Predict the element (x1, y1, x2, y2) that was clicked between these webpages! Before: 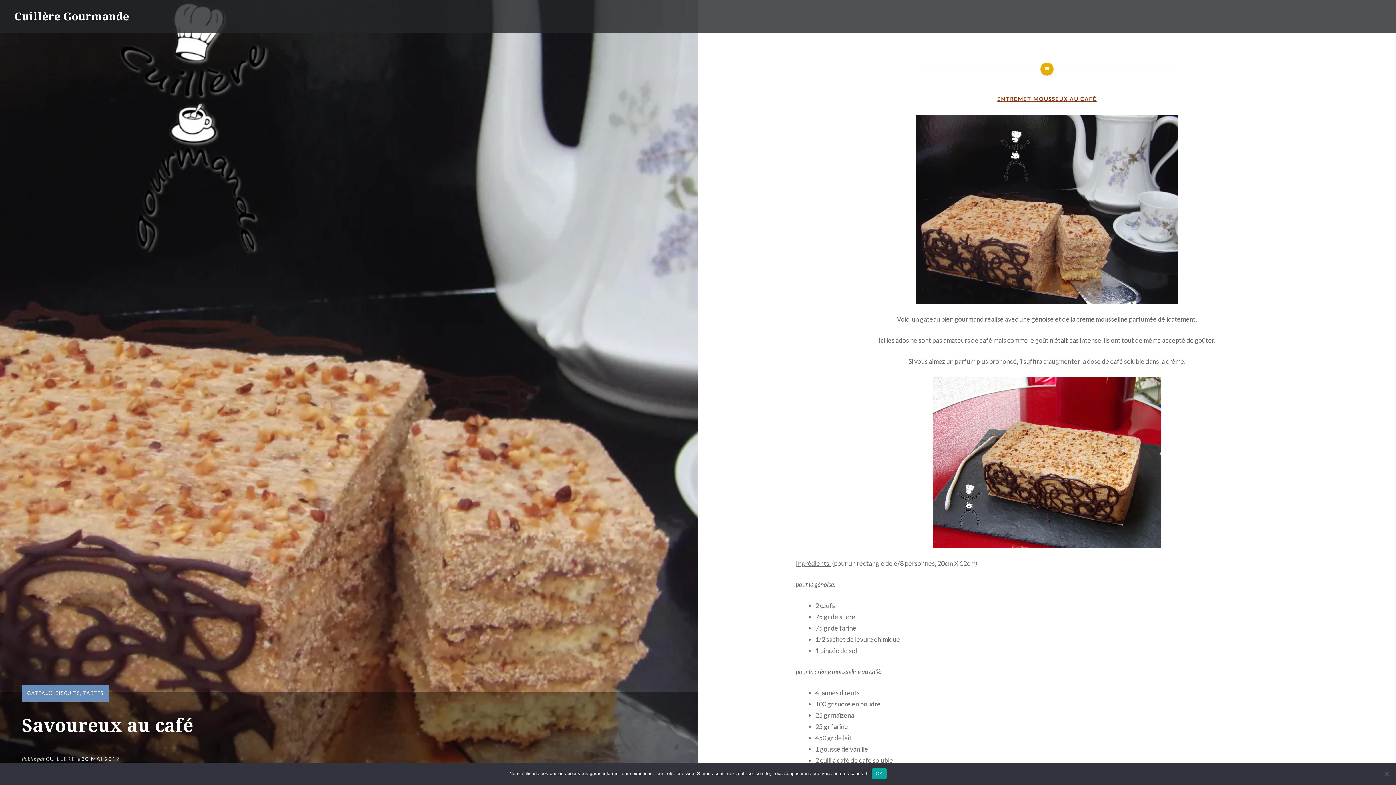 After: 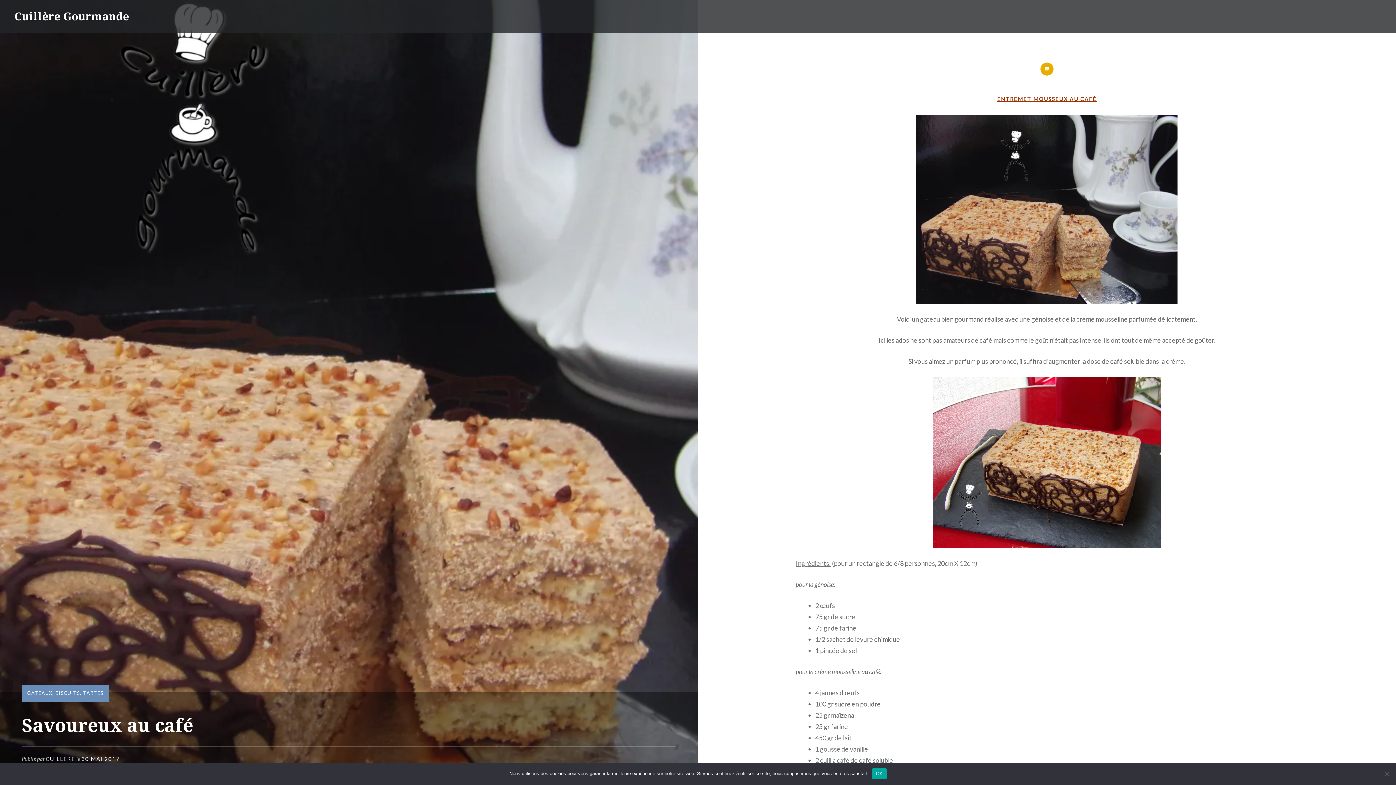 Action: bbox: (81, 756, 119, 762) label: 30 MAI 2017